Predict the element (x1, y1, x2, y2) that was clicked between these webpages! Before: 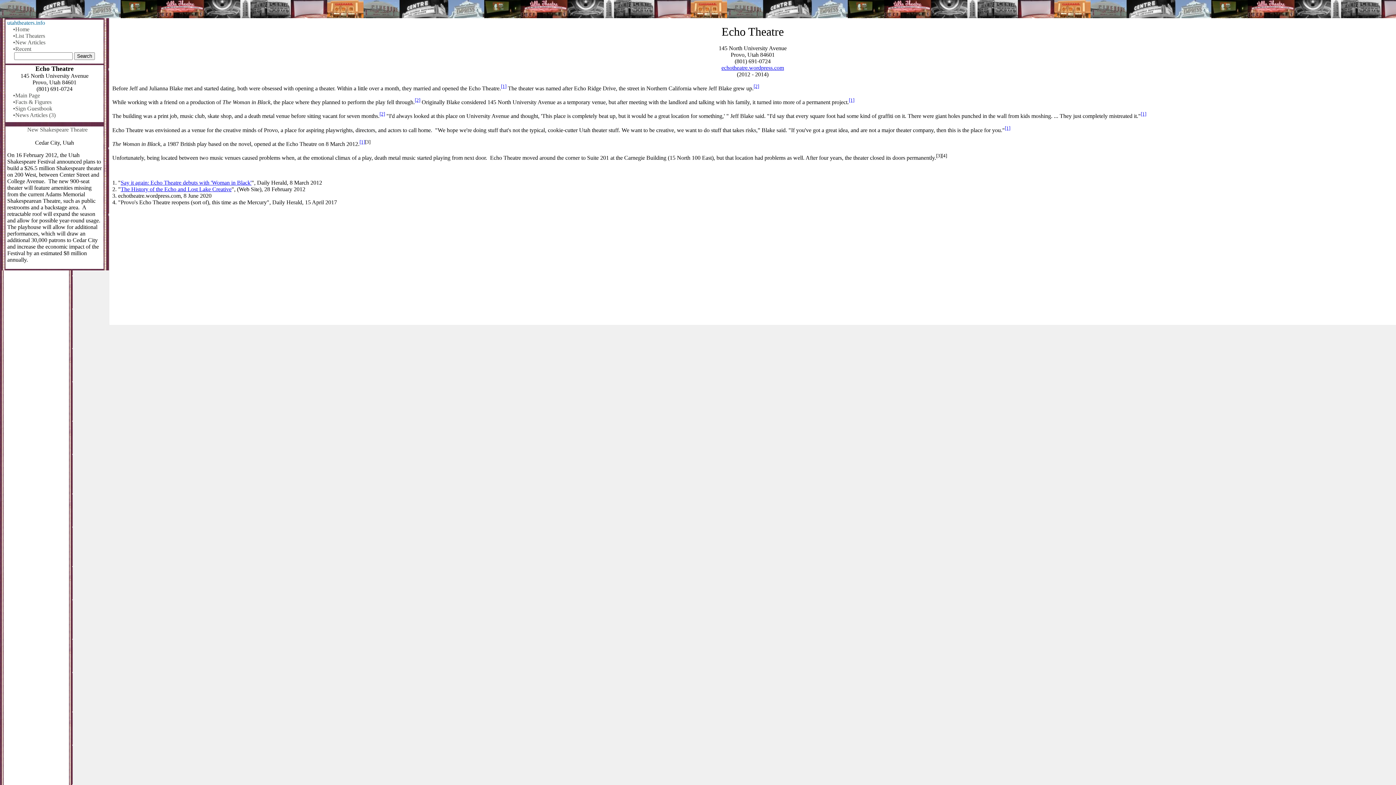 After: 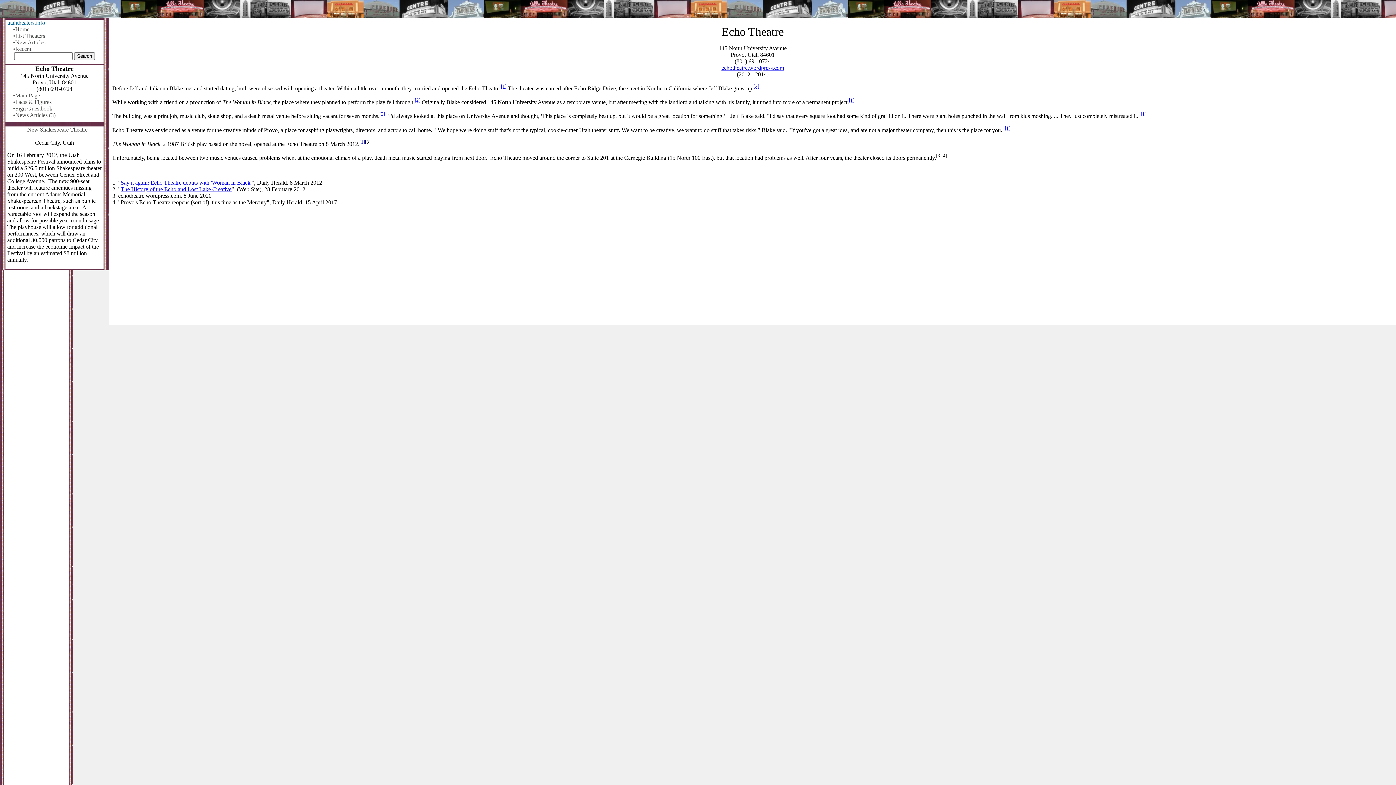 Action: bbox: (414, 97, 420, 102) label: [2]